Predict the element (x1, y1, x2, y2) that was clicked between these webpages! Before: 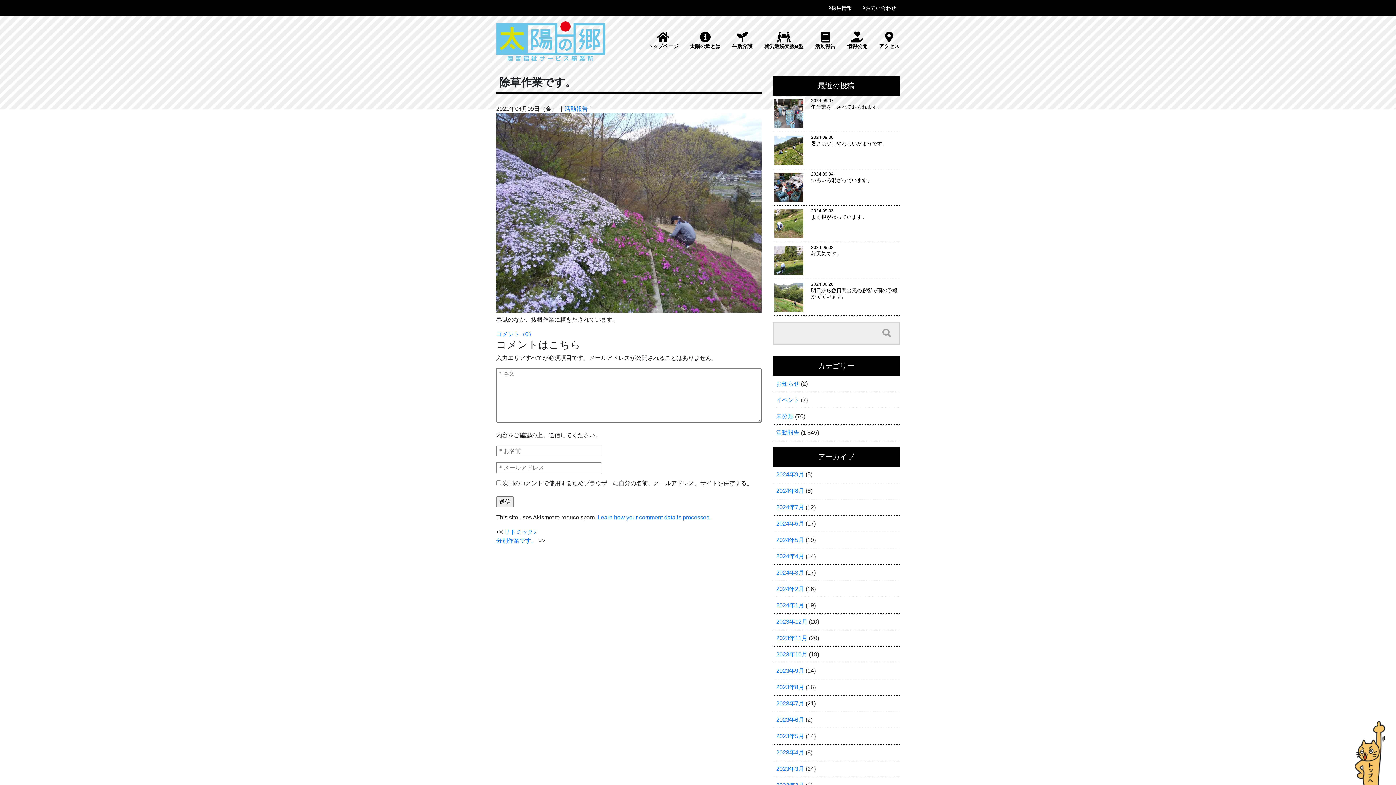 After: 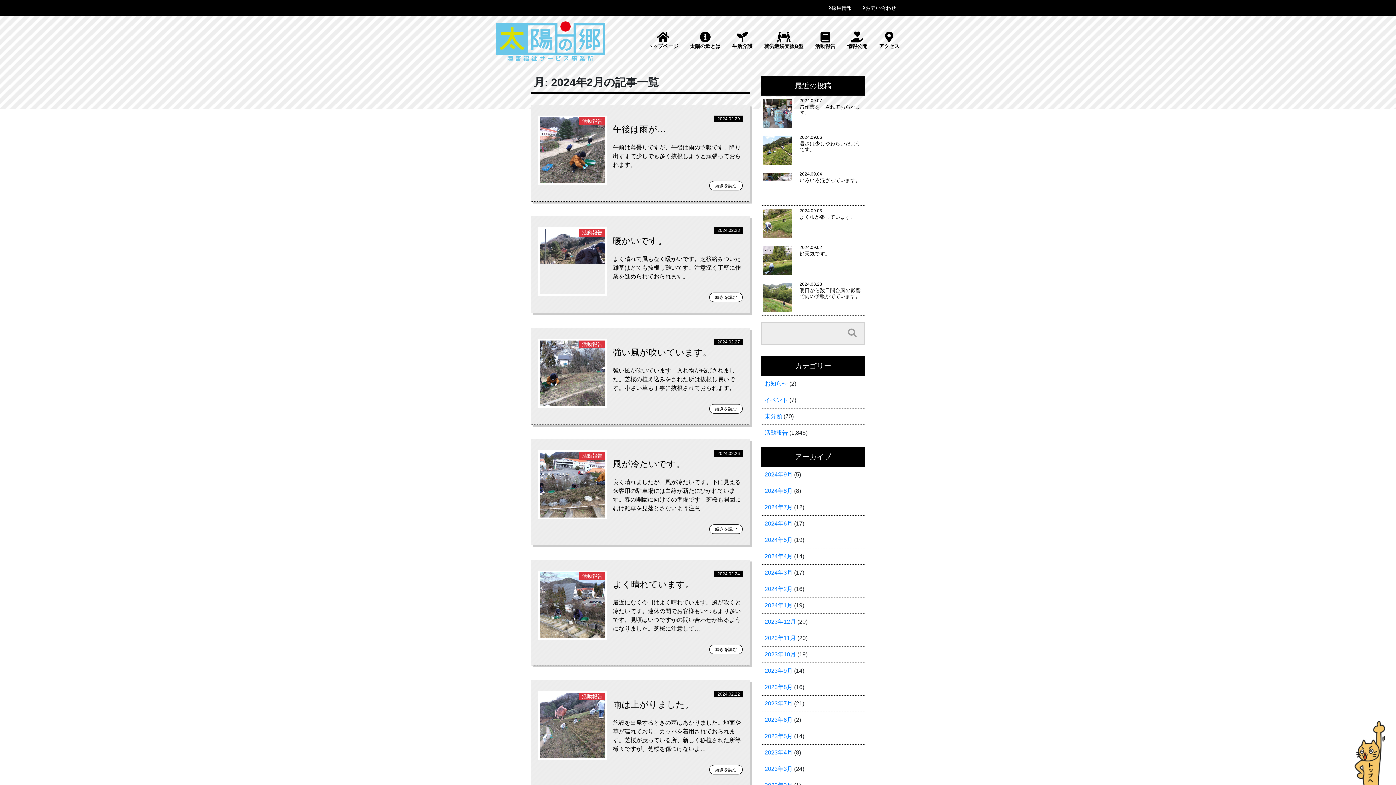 Action: bbox: (776, 586, 804, 592) label: 2024年2月